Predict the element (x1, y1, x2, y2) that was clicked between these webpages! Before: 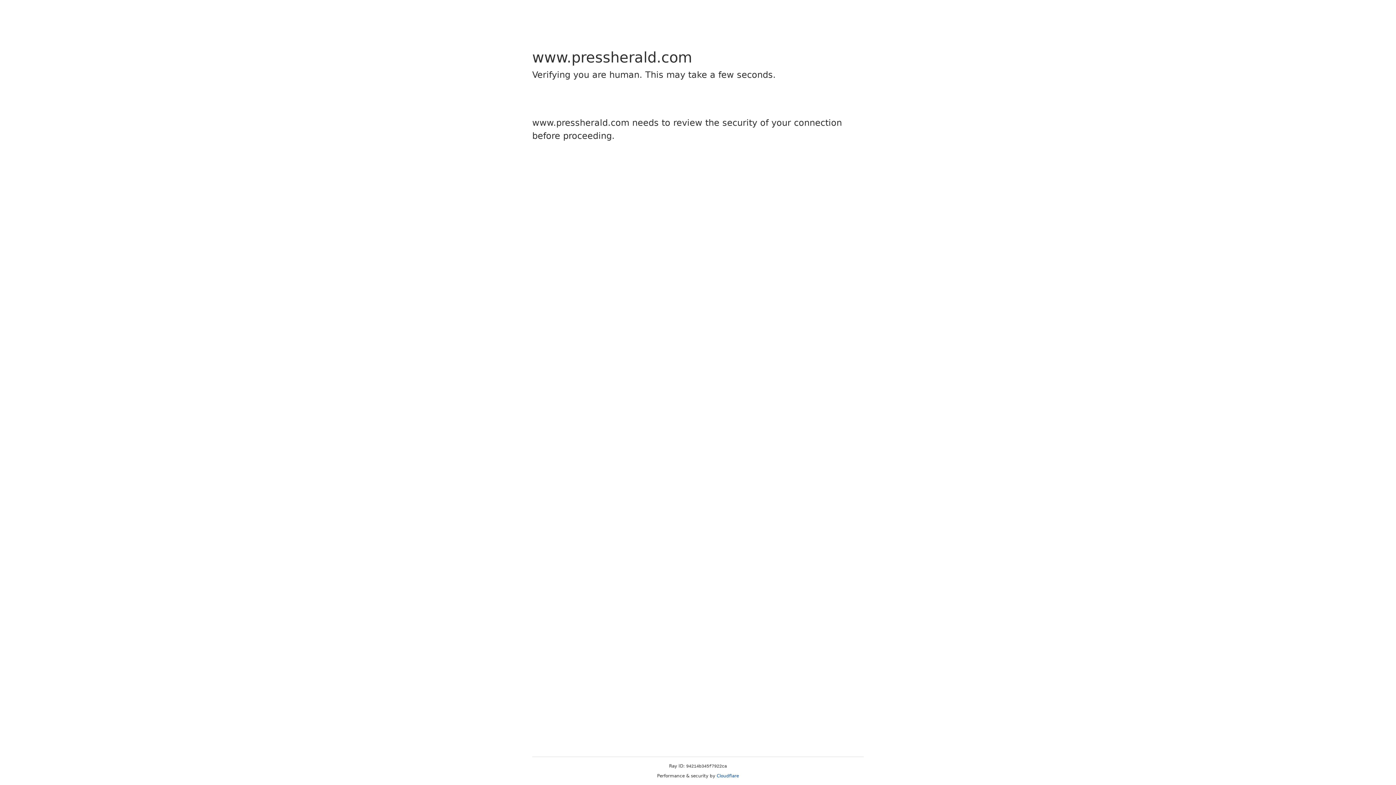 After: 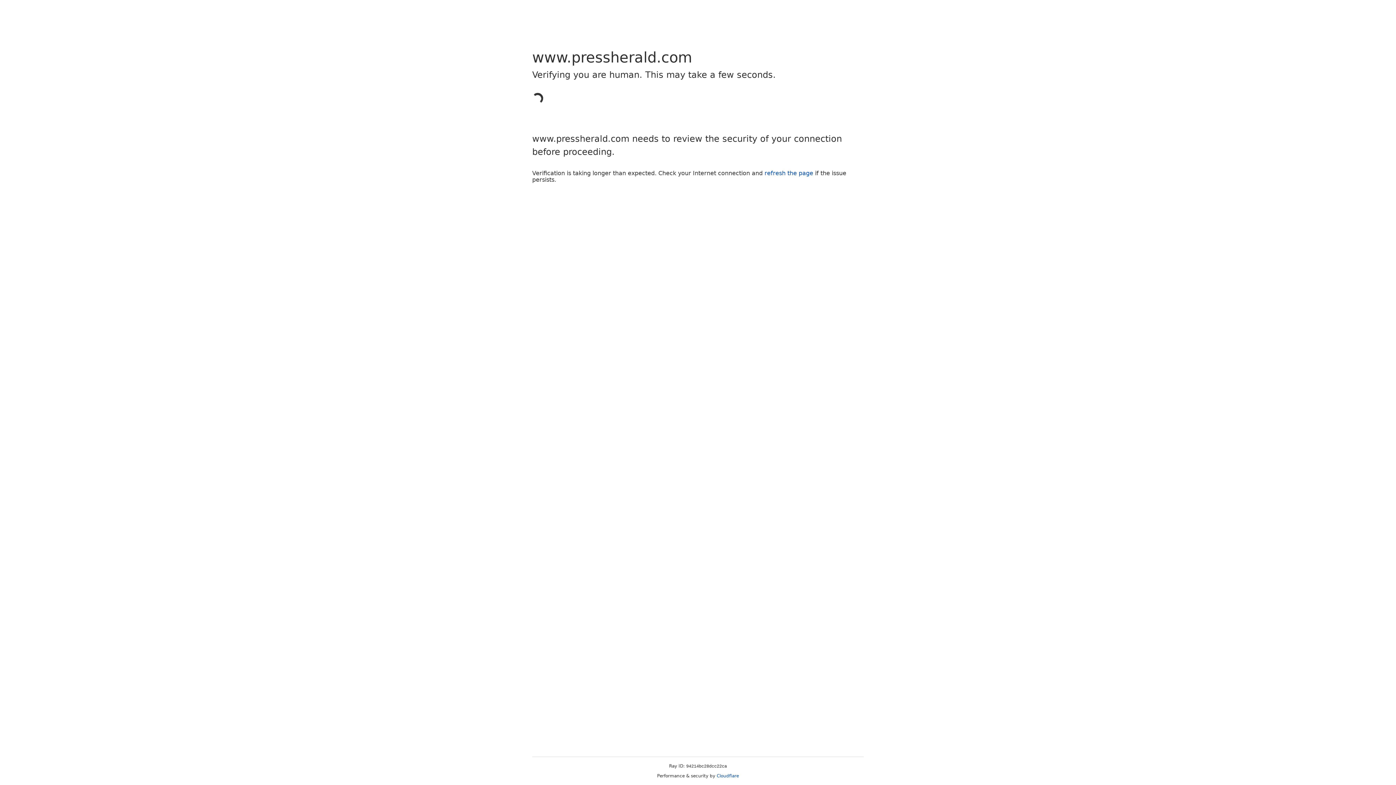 Action: label: Cloudflare bbox: (716, 773, 739, 778)